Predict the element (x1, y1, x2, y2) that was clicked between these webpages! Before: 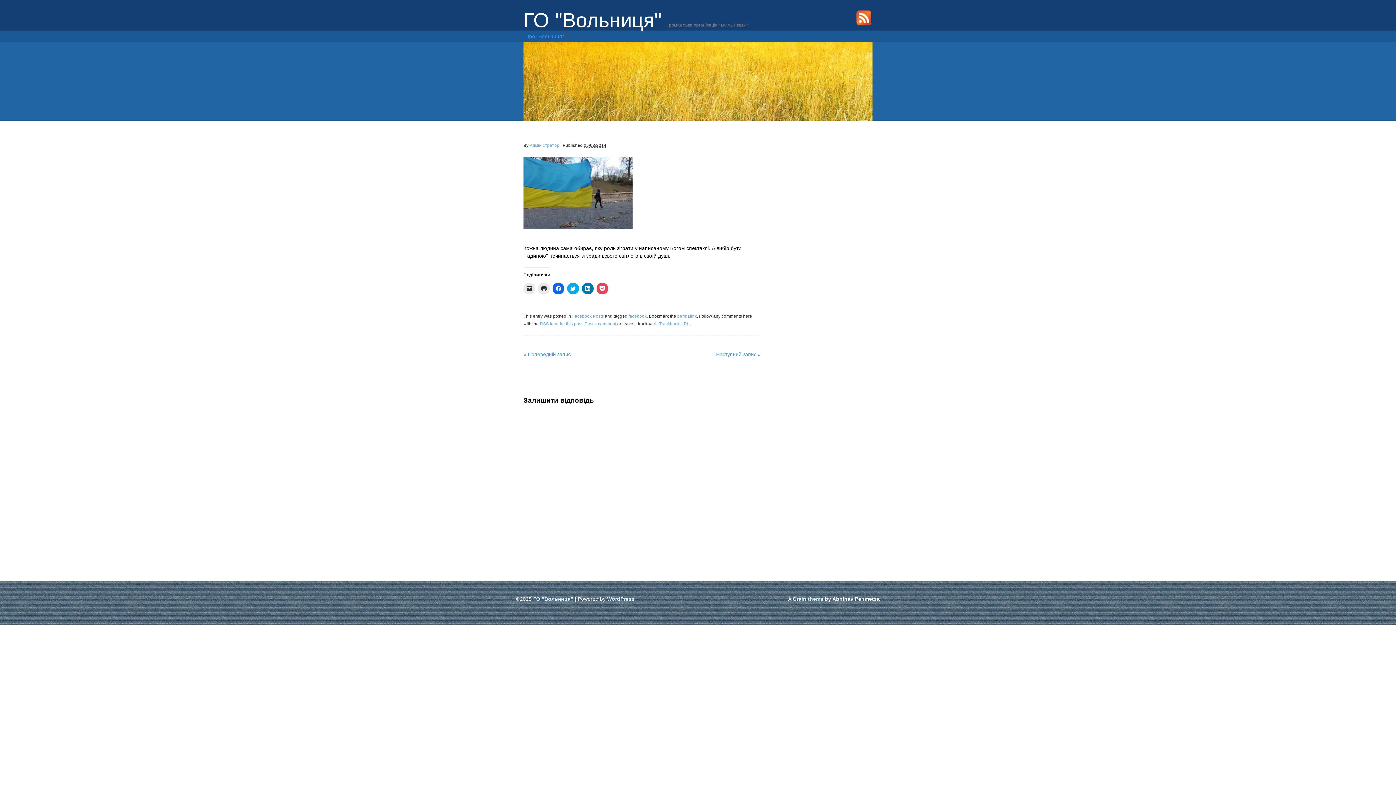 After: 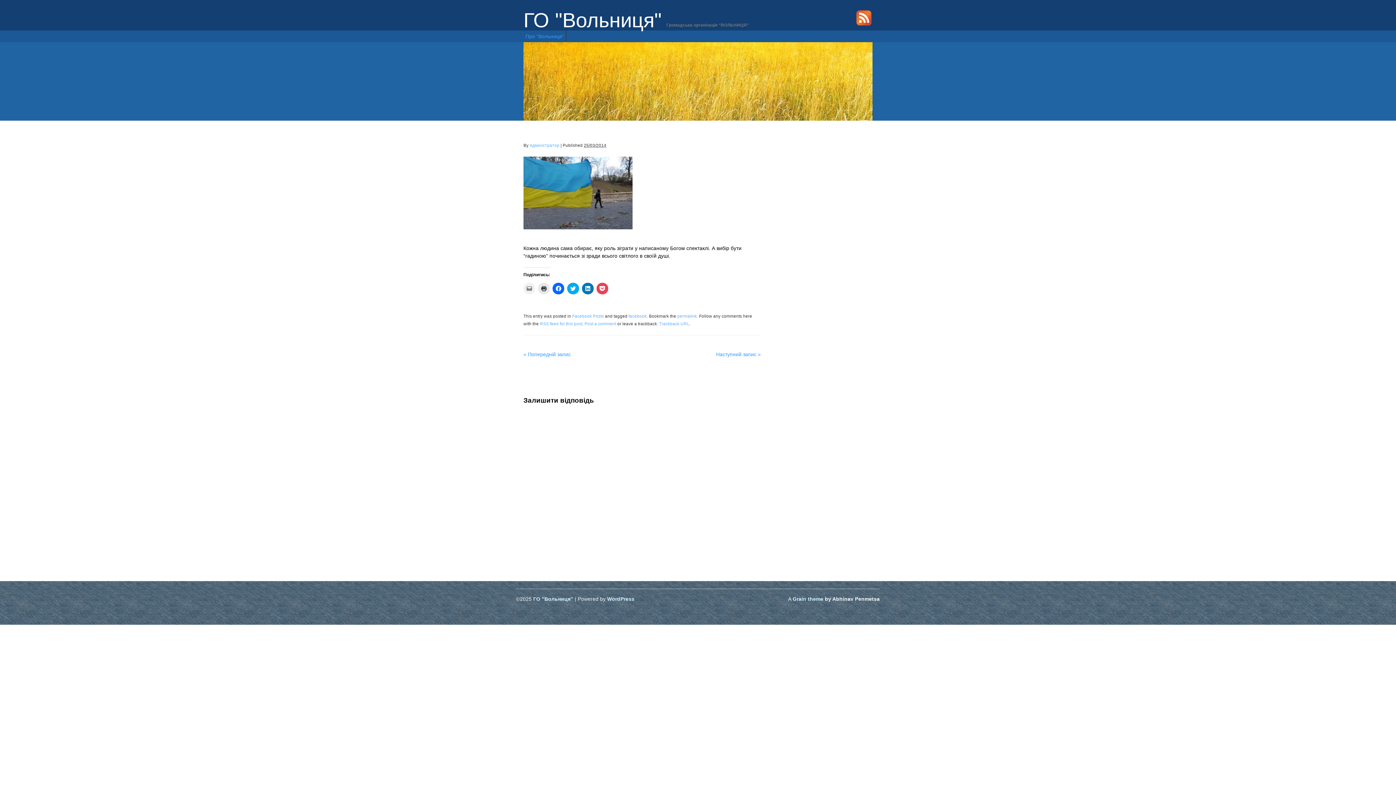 Action: label: Натисніть, щоб надіслати email посилання другу (Відкривається у новому вікні) bbox: (523, 282, 535, 294)